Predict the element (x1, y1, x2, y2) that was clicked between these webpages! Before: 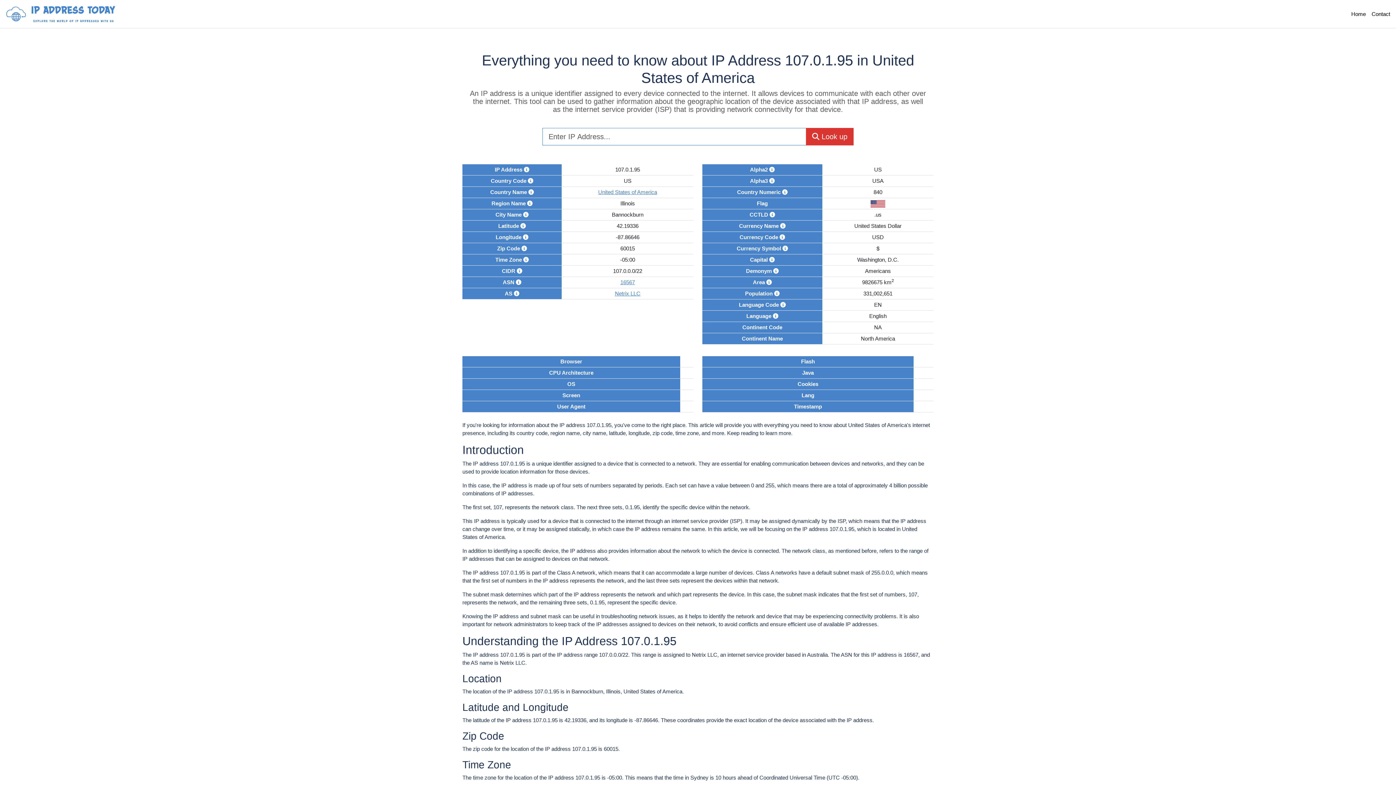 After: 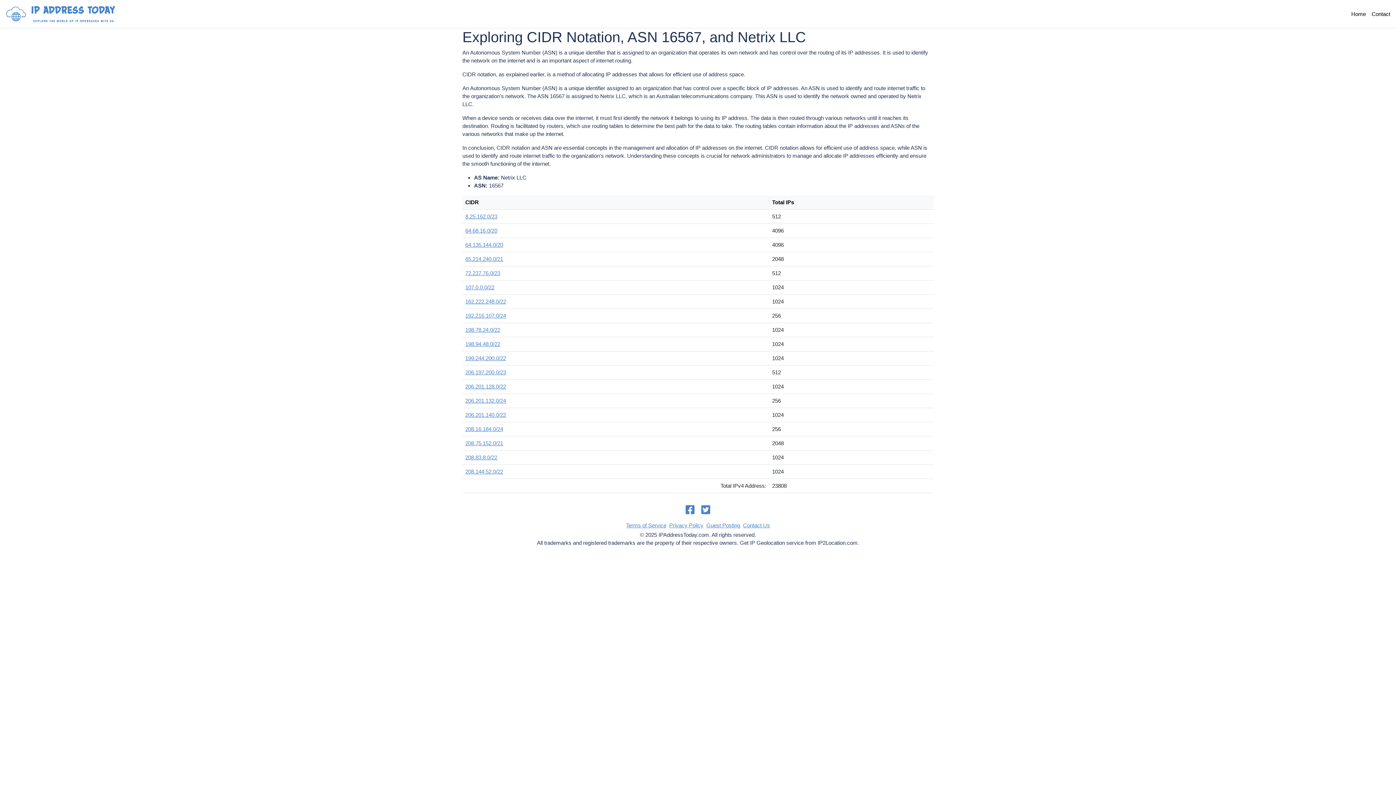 Action: label: 16567 bbox: (620, 279, 635, 285)